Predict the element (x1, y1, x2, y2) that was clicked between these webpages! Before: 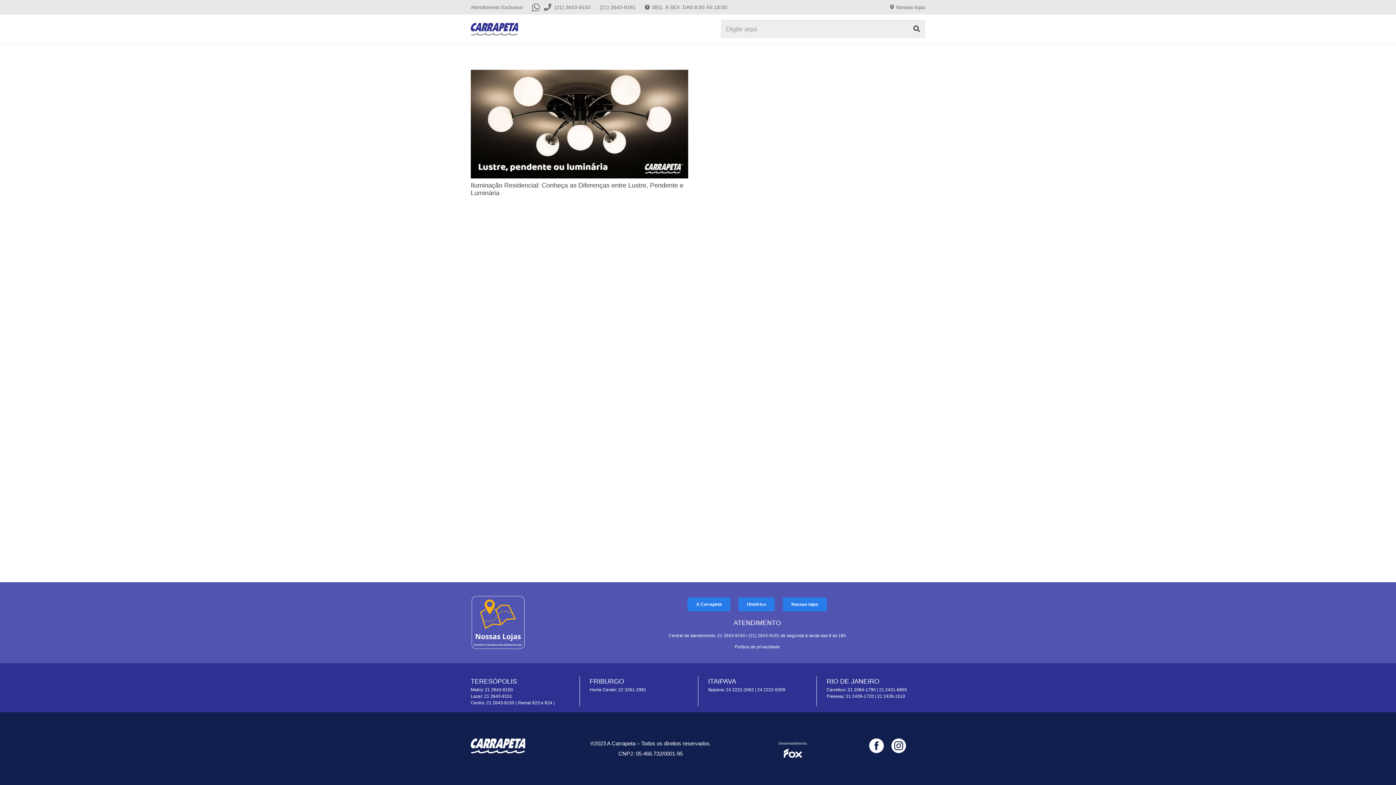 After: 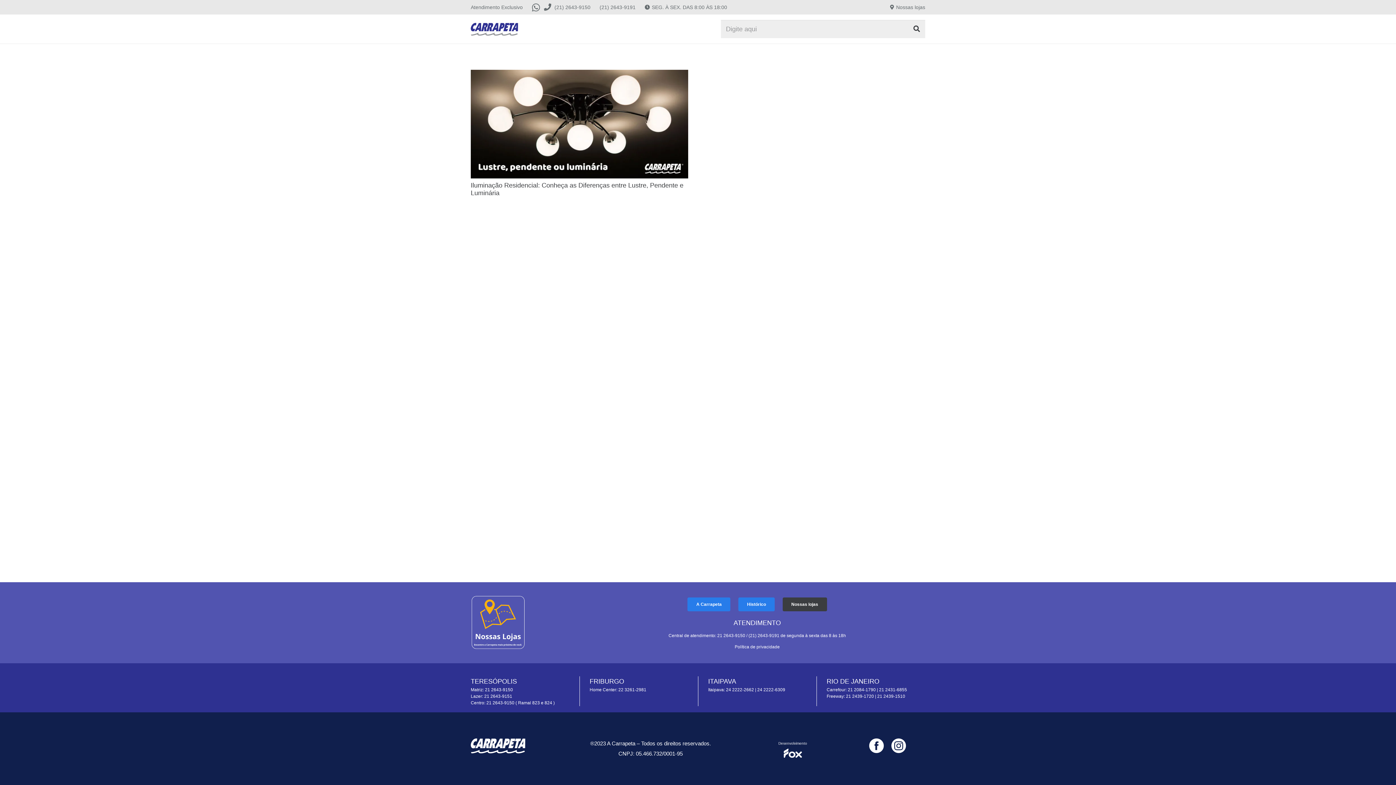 Action: label: Nossas lojas bbox: (782, 597, 827, 611)